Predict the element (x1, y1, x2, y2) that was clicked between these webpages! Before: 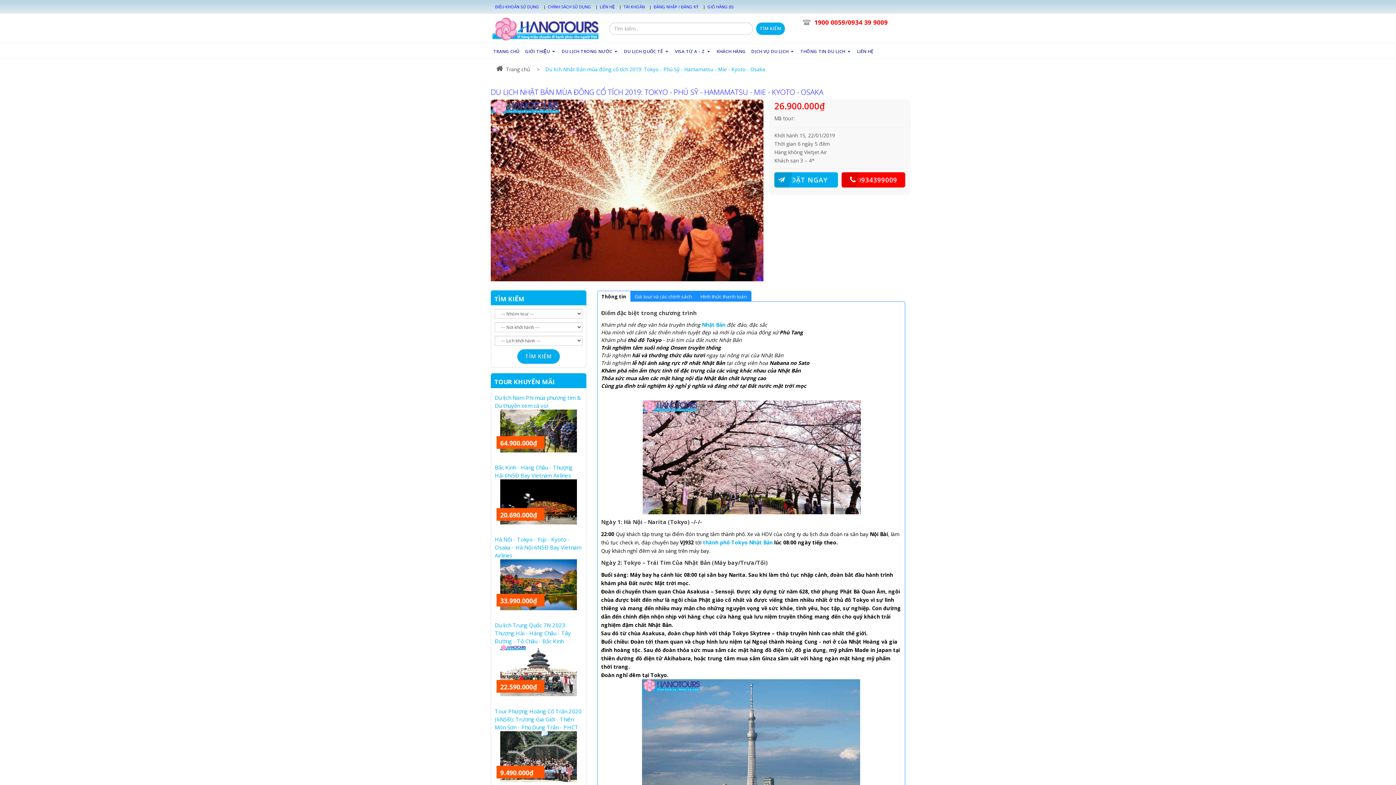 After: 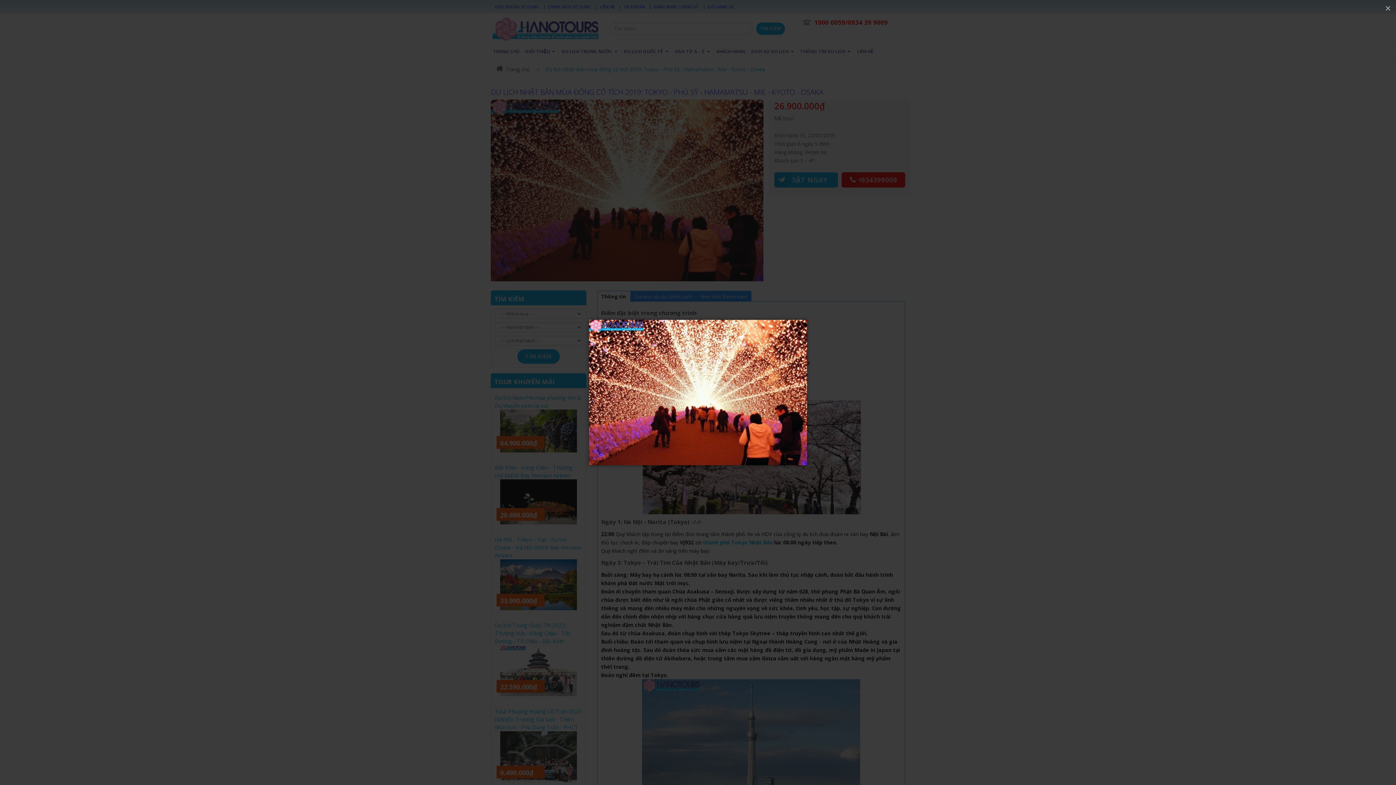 Action: bbox: (490, 99, 763, 281)